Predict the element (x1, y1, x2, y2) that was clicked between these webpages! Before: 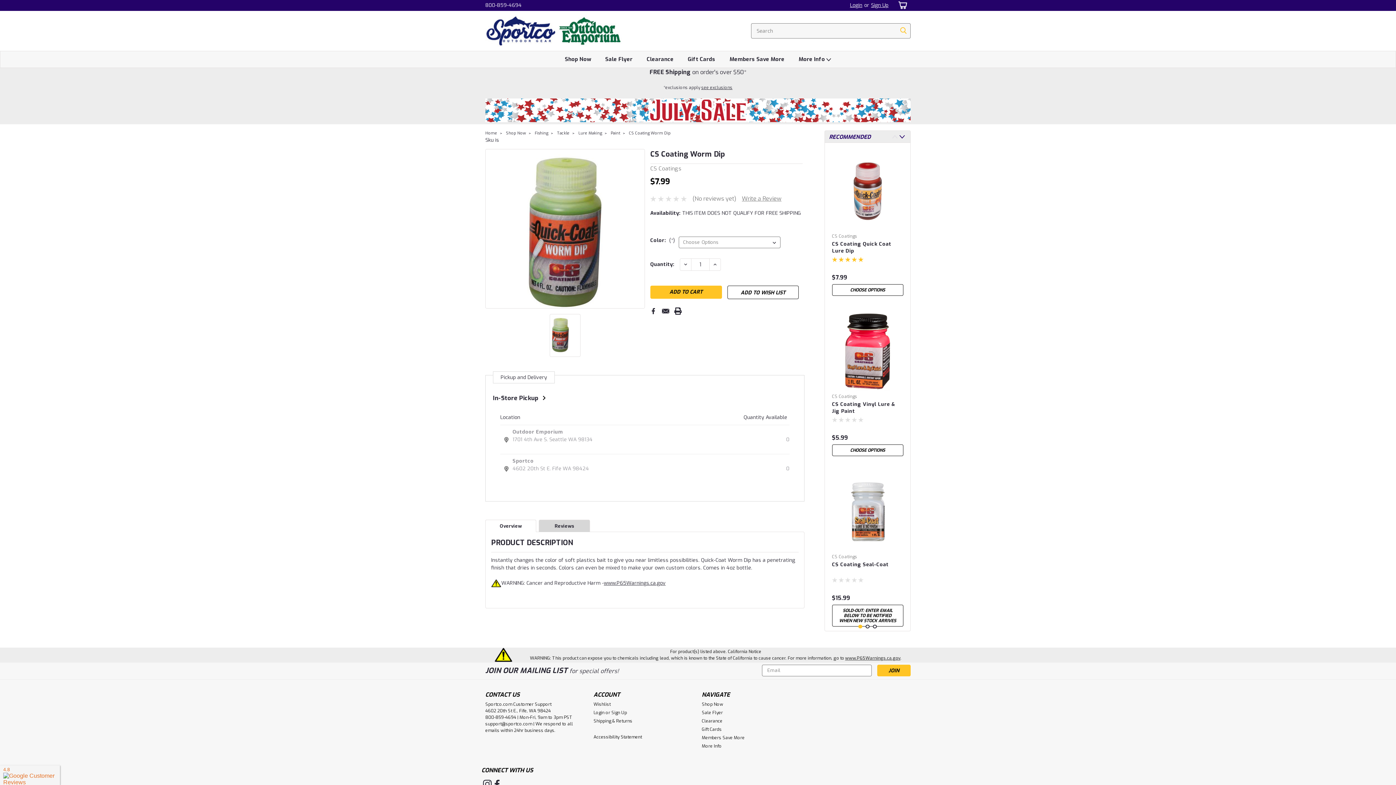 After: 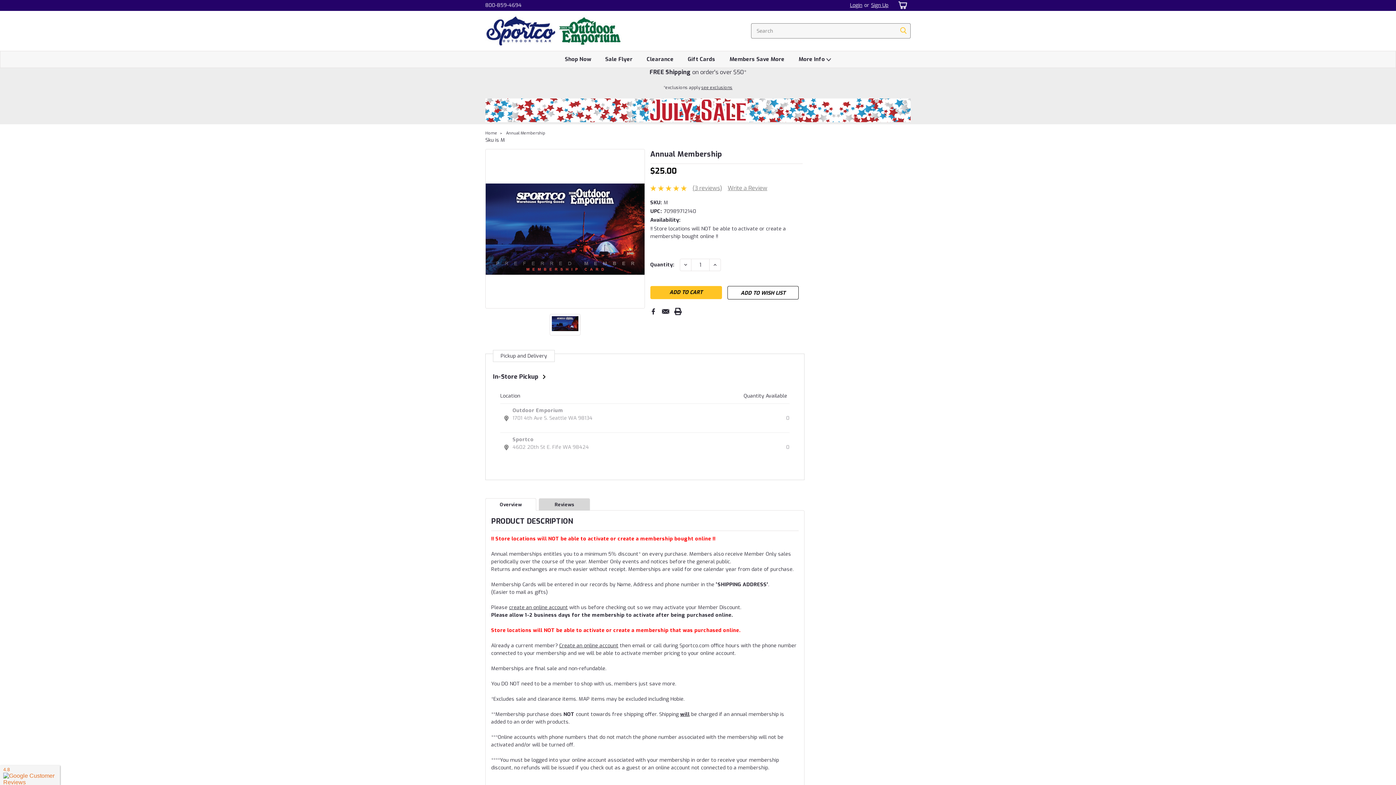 Action: bbox: (702, 734, 744, 741) label: Members Save More